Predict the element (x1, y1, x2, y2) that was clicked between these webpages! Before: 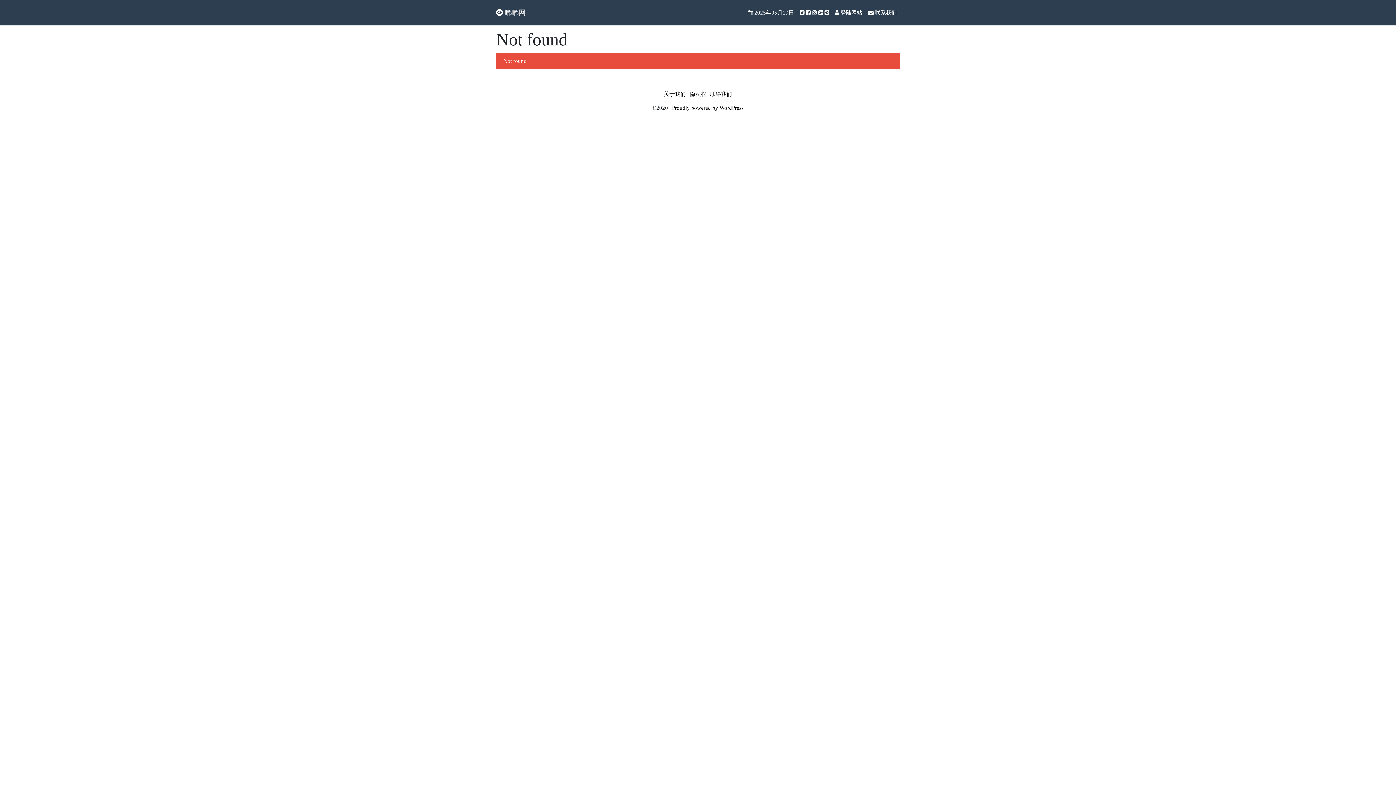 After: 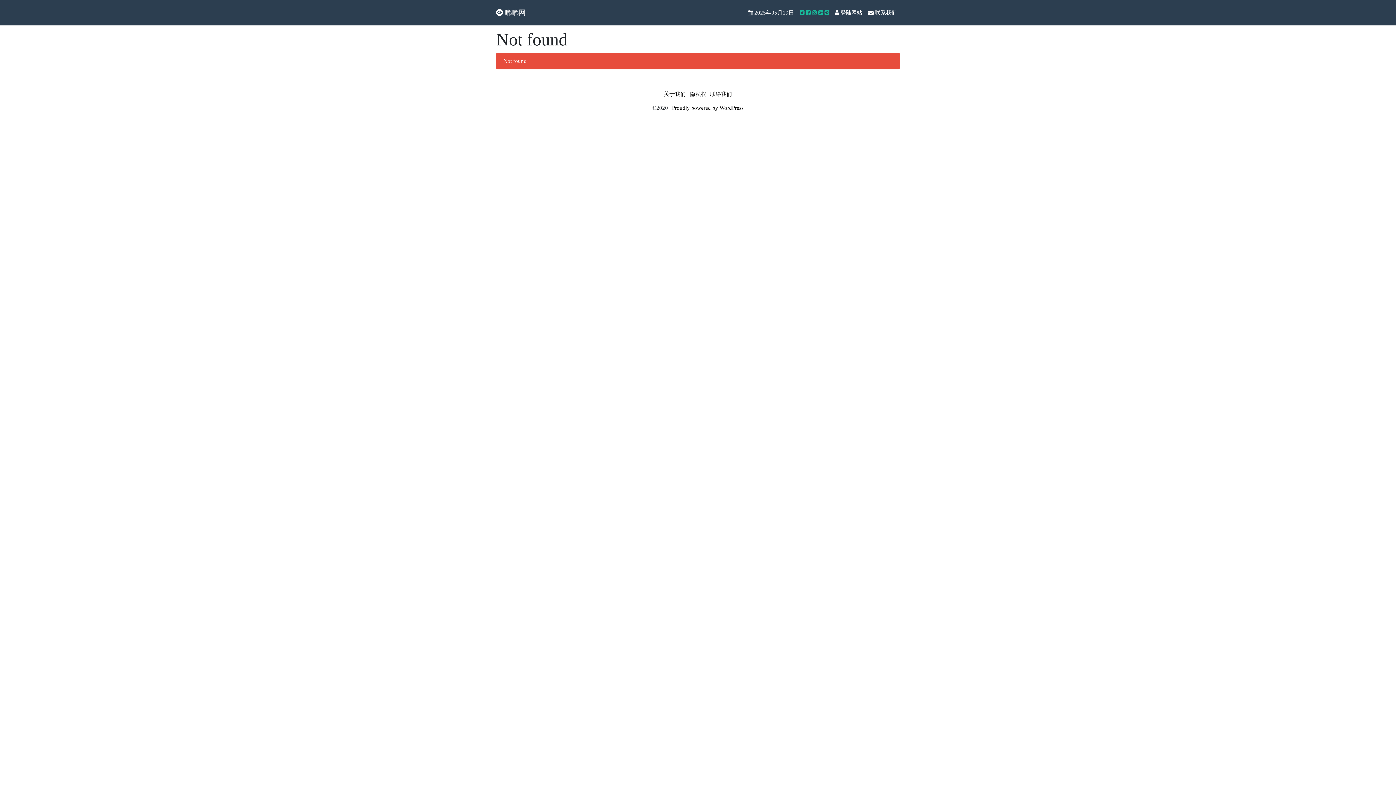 Action: bbox: (797, 5, 832, 19) label:     